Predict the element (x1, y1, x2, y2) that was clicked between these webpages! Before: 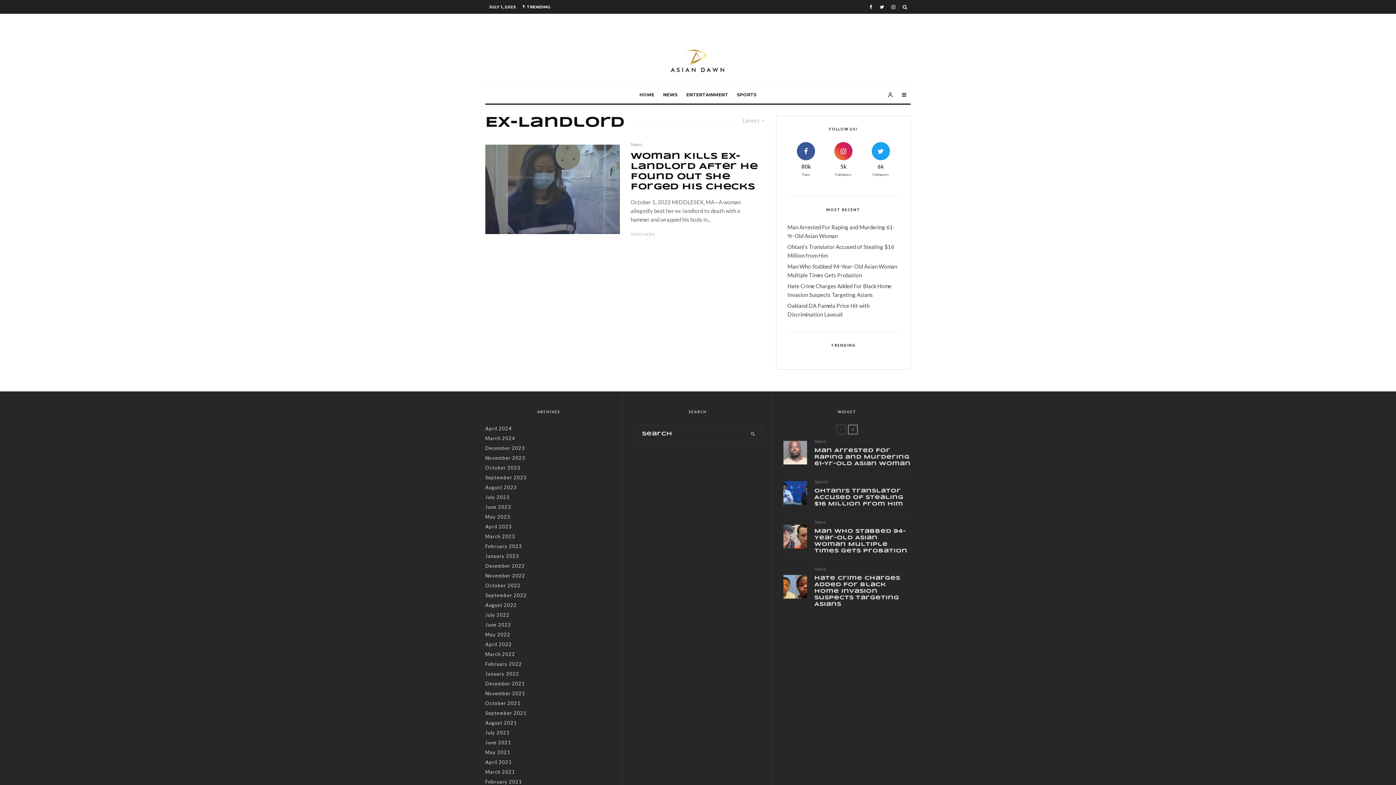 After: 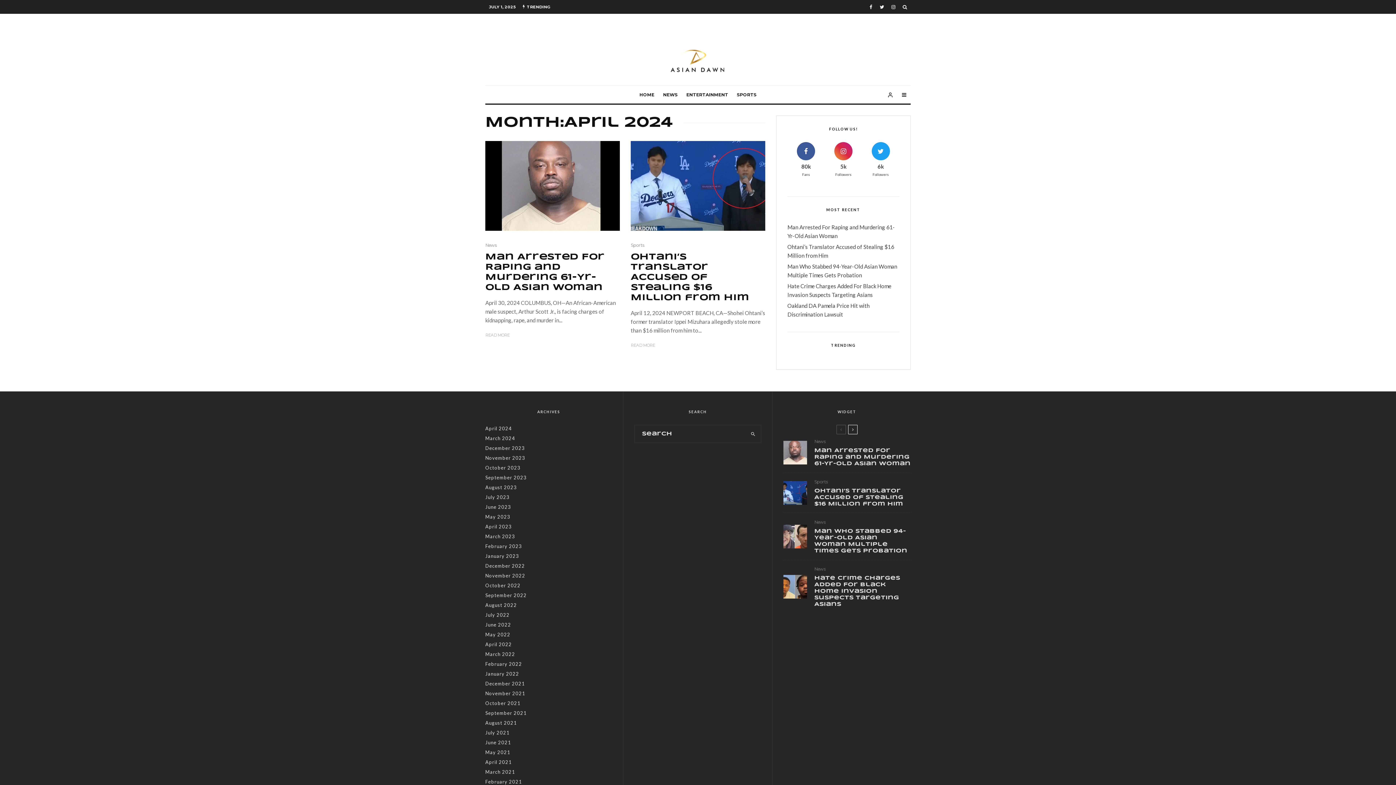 Action: label: April 2024 bbox: (485, 425, 512, 431)